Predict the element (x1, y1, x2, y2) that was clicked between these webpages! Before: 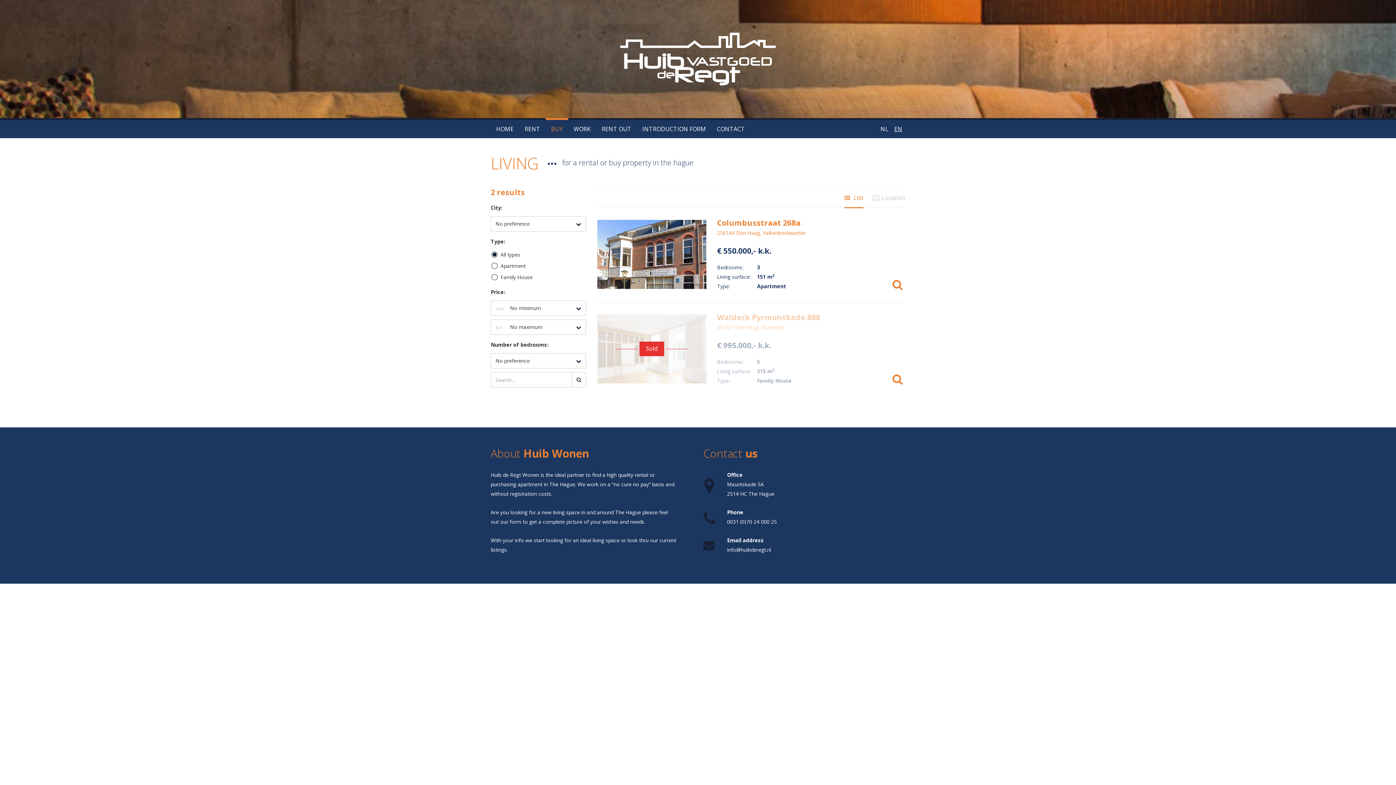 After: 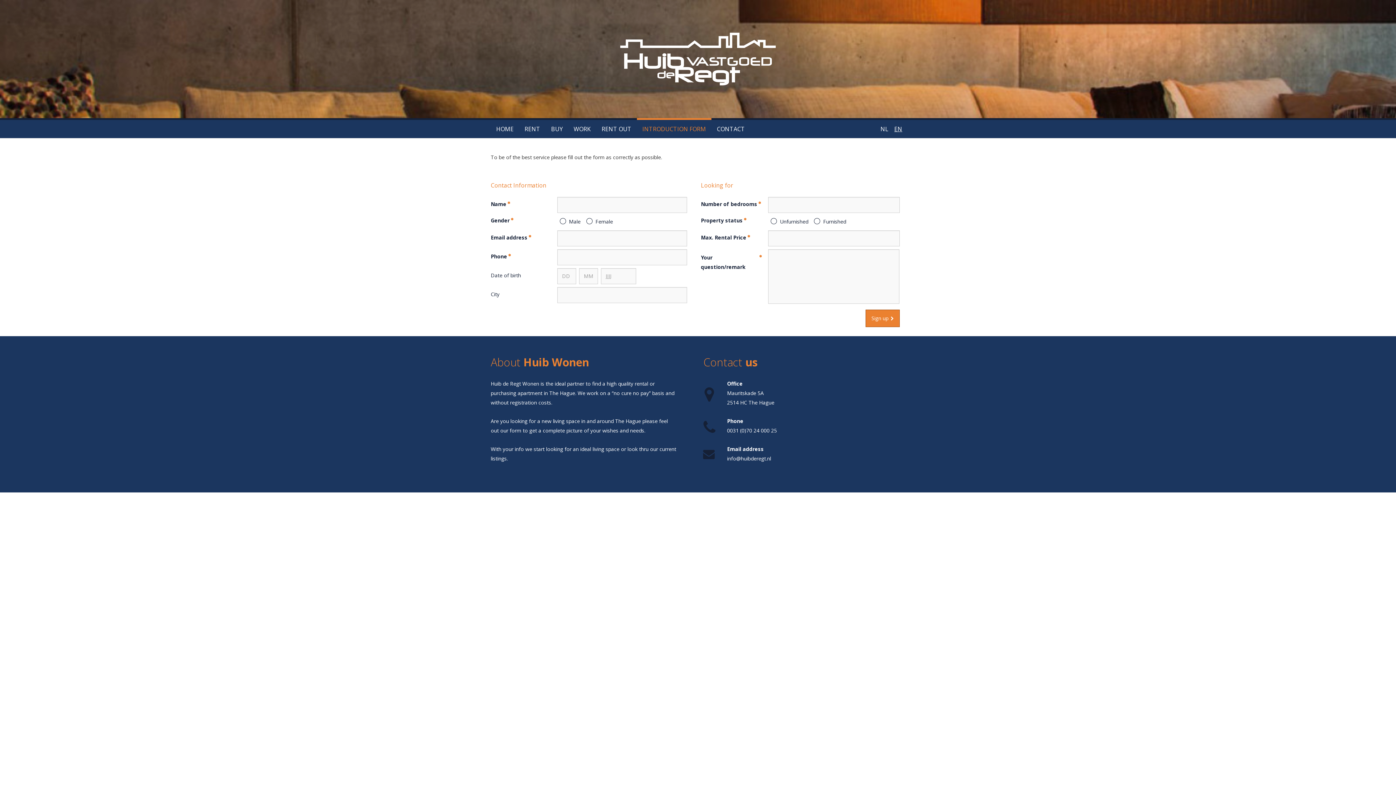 Action: bbox: (637, 118, 711, 138) label: INTRODUCTION FORM